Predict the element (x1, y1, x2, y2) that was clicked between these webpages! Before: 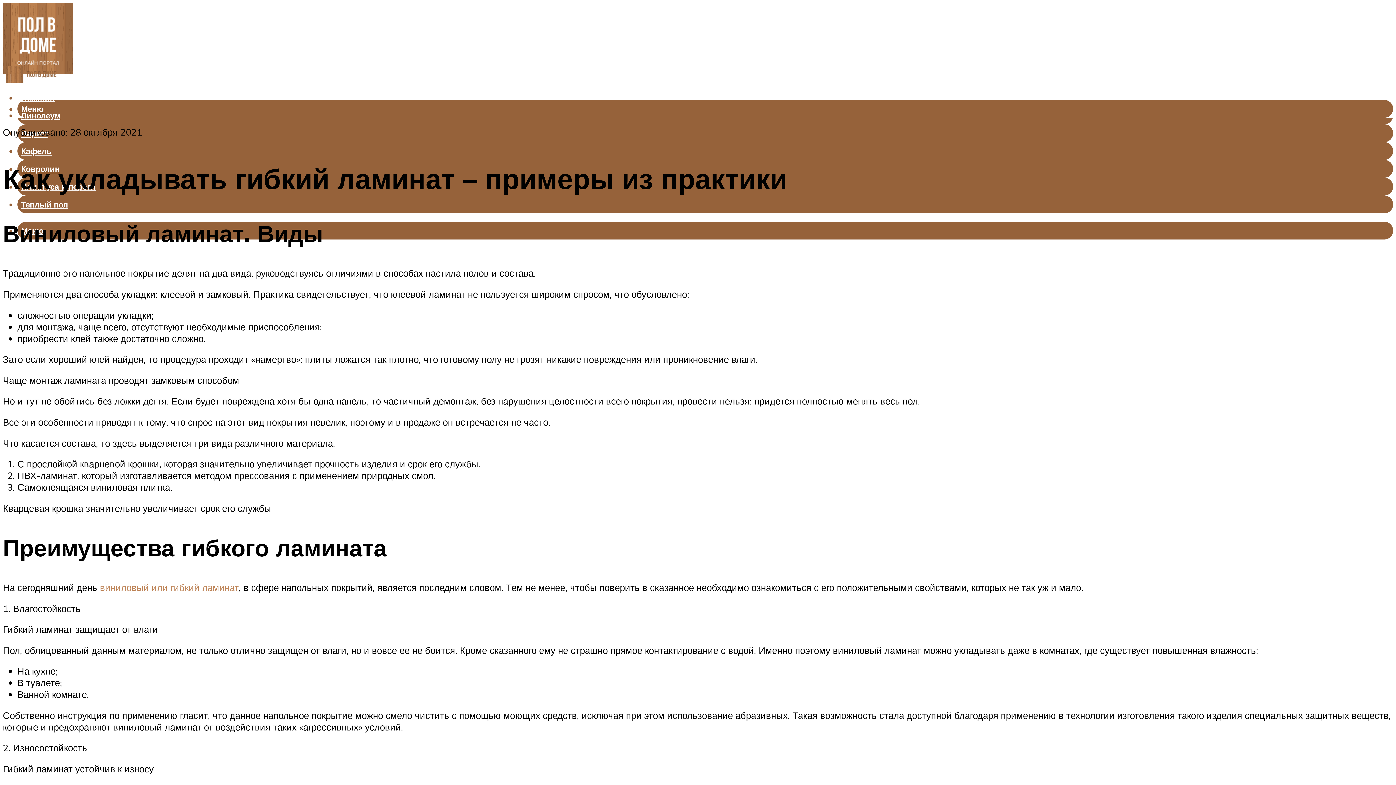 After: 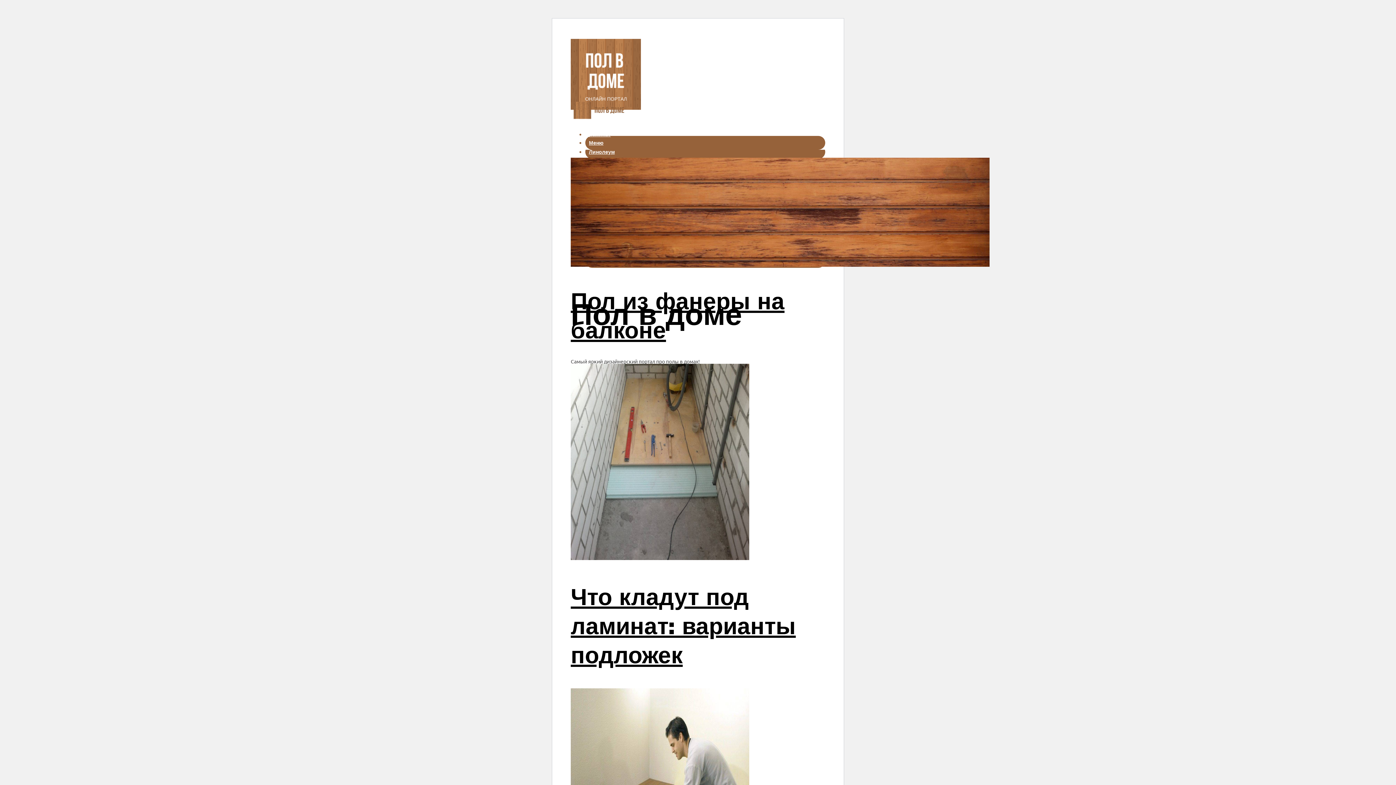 Action: bbox: (2, 57, 60, 92)